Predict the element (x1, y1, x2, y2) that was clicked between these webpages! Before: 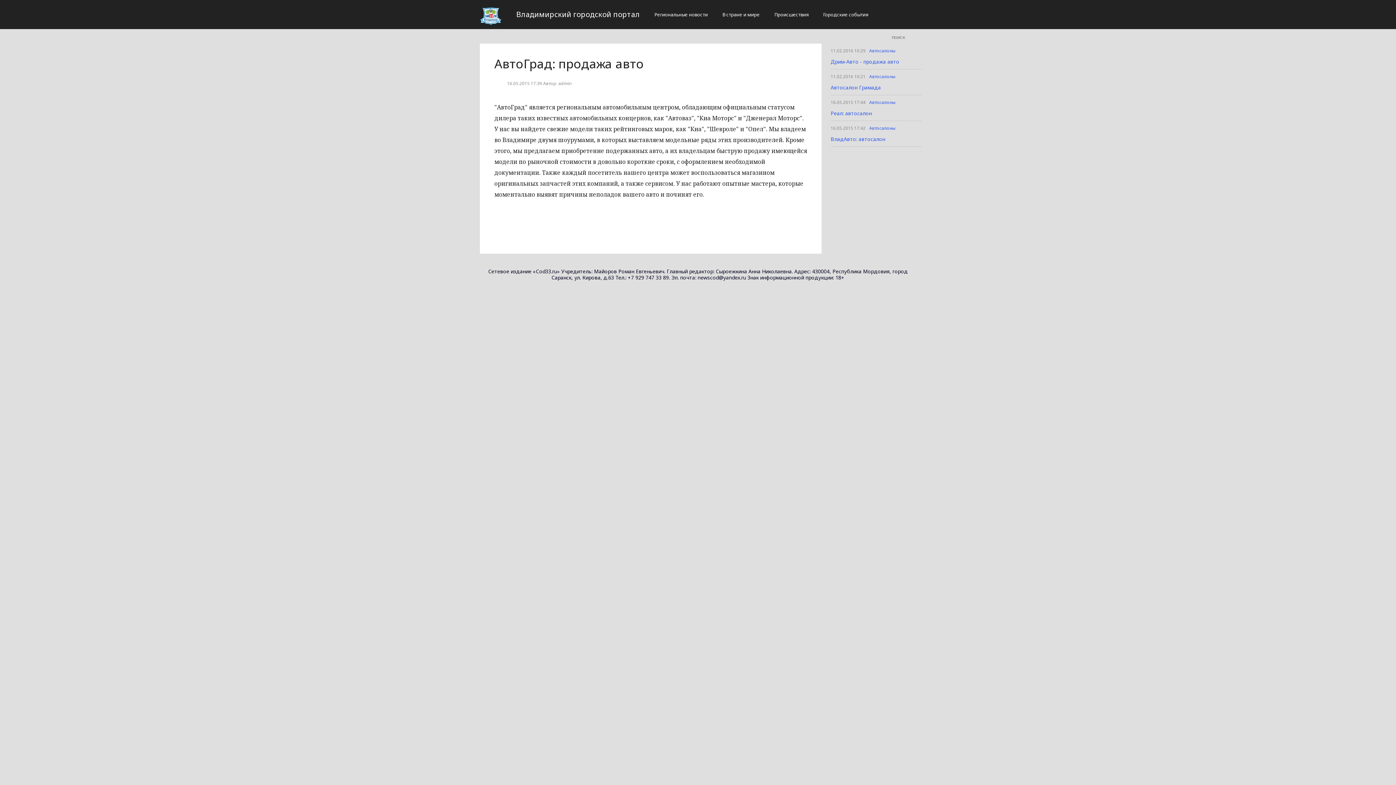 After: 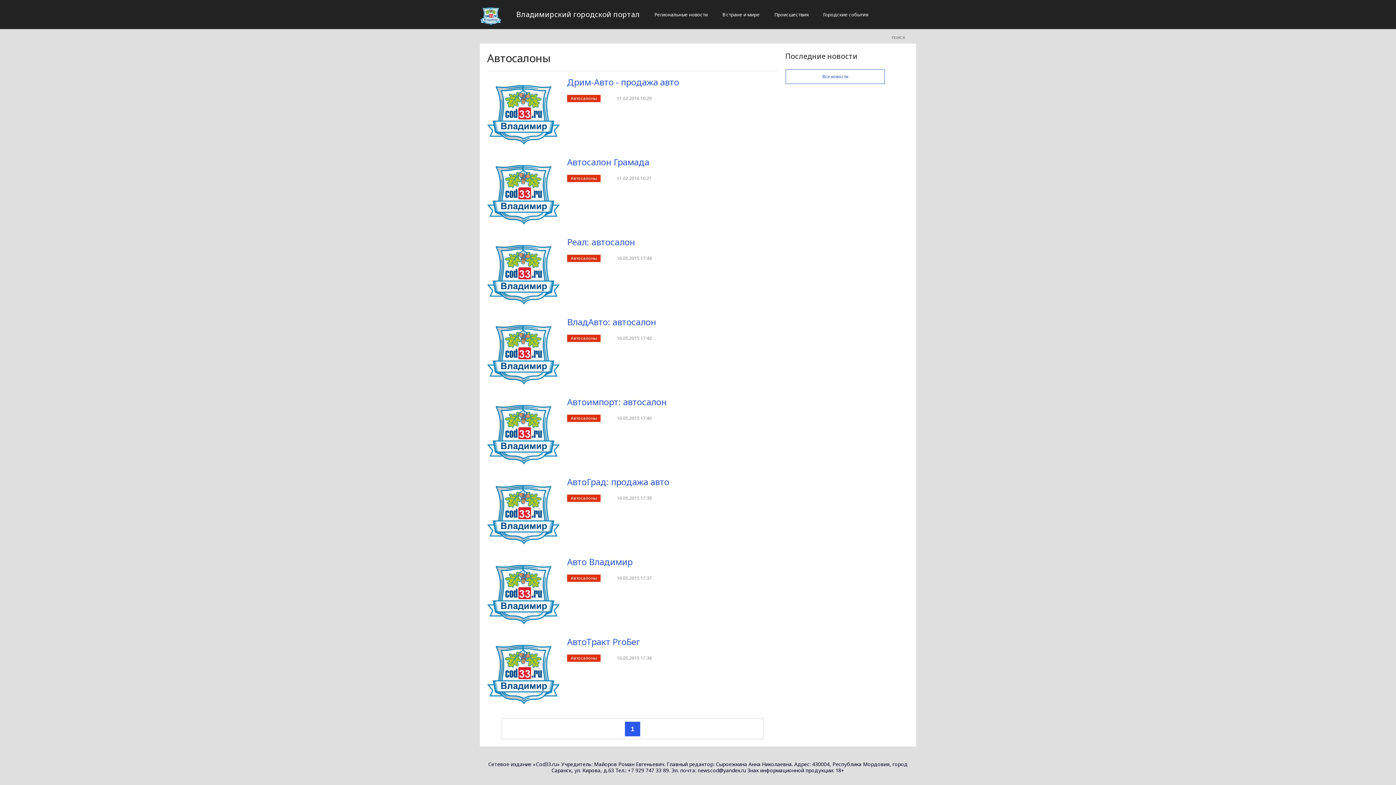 Action: label: Автосалоны bbox: (869, 122, 895, 133)